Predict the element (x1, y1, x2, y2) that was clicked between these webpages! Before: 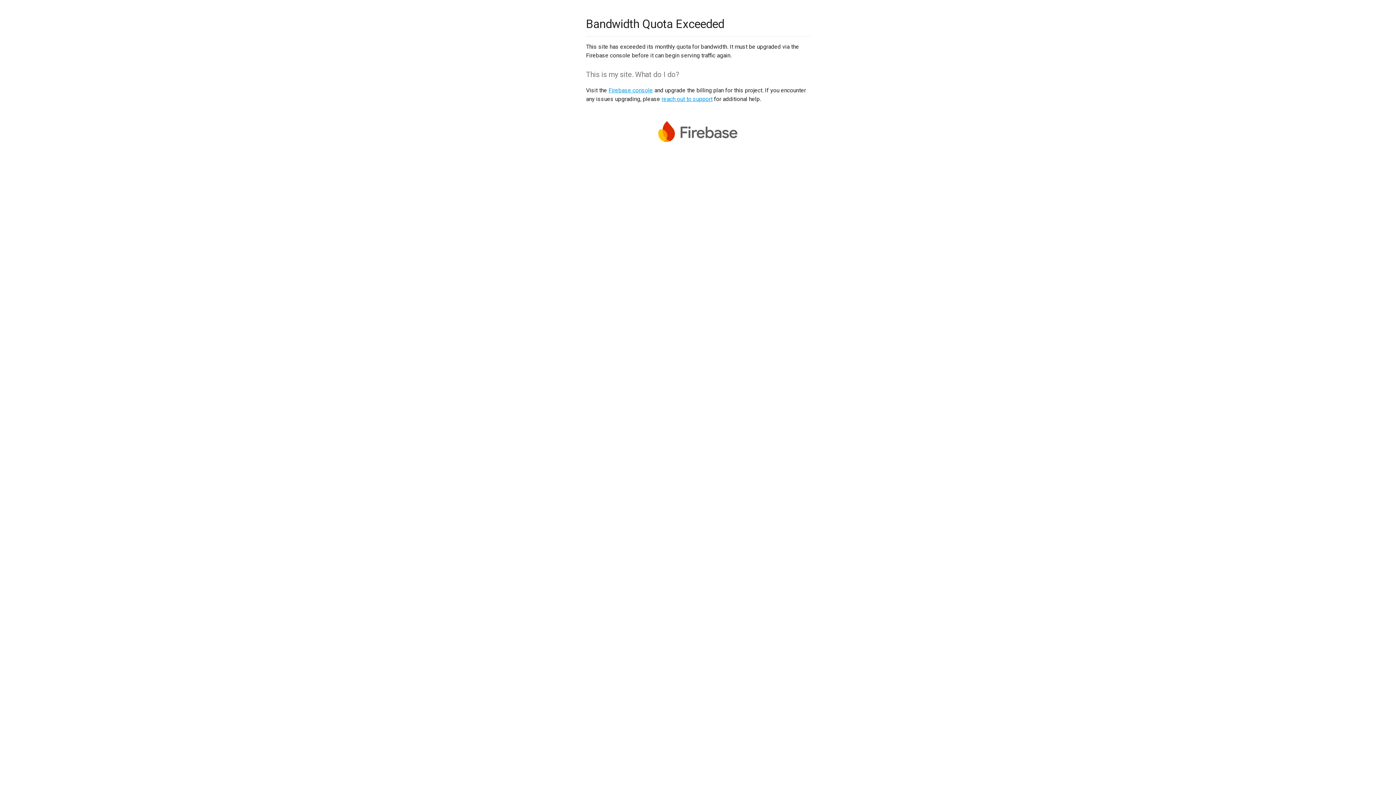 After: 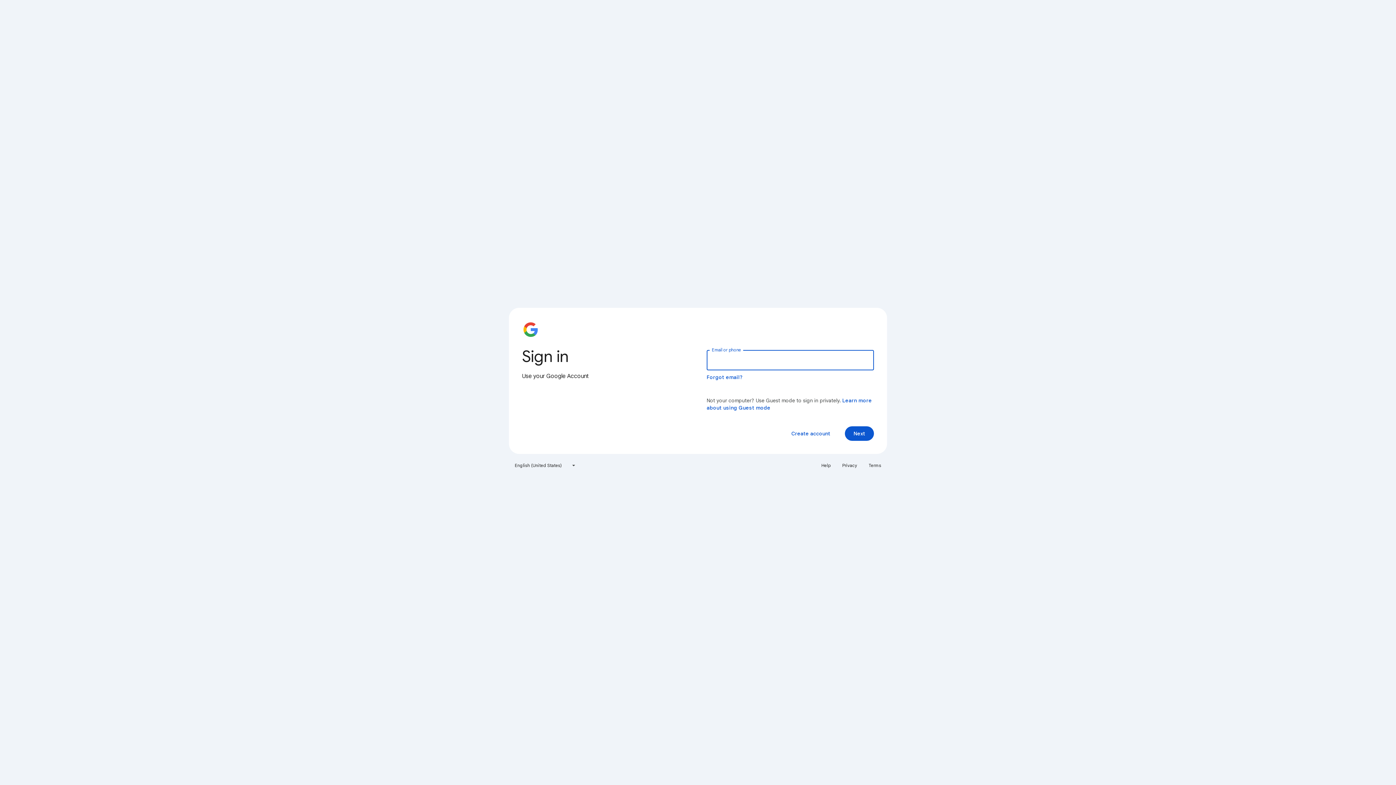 Action: bbox: (608, 86, 653, 93) label: Firebase console